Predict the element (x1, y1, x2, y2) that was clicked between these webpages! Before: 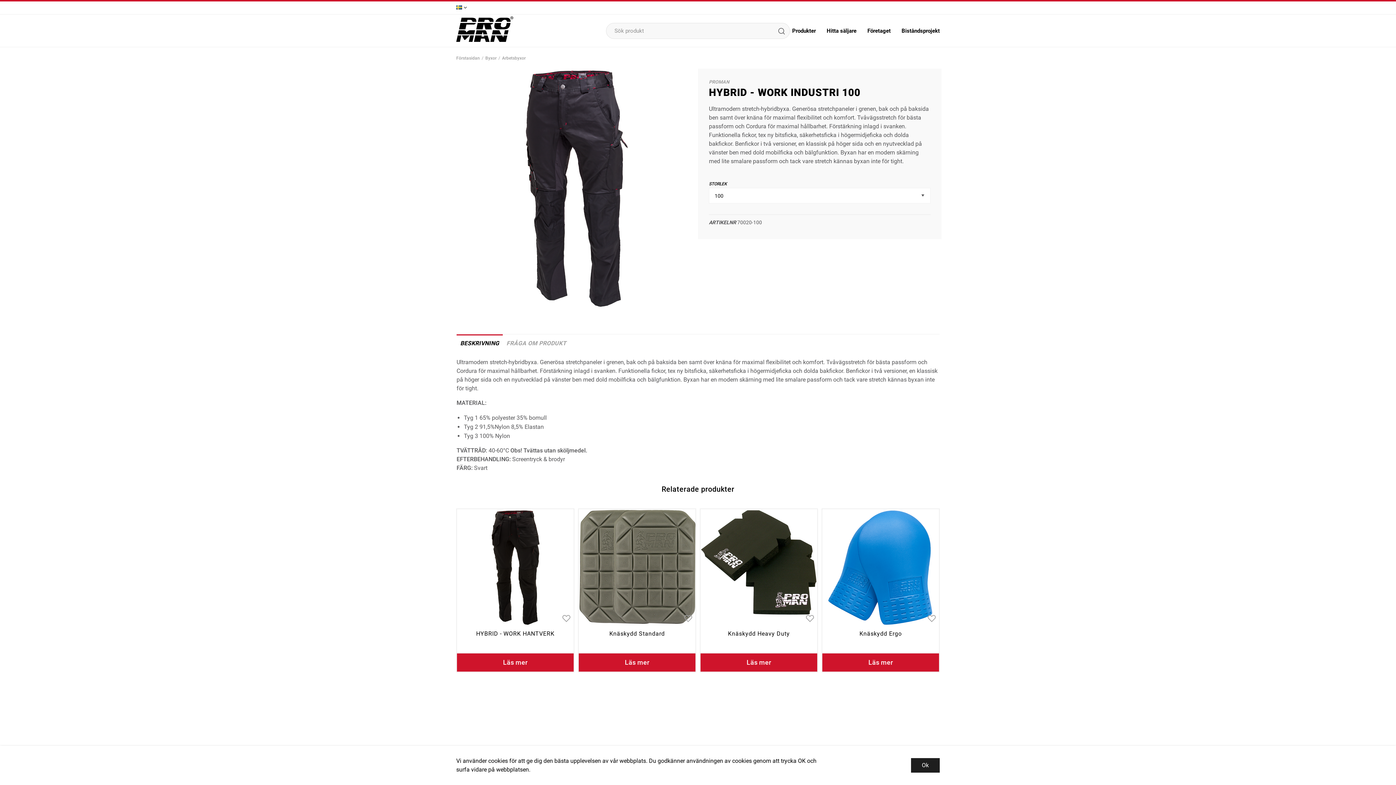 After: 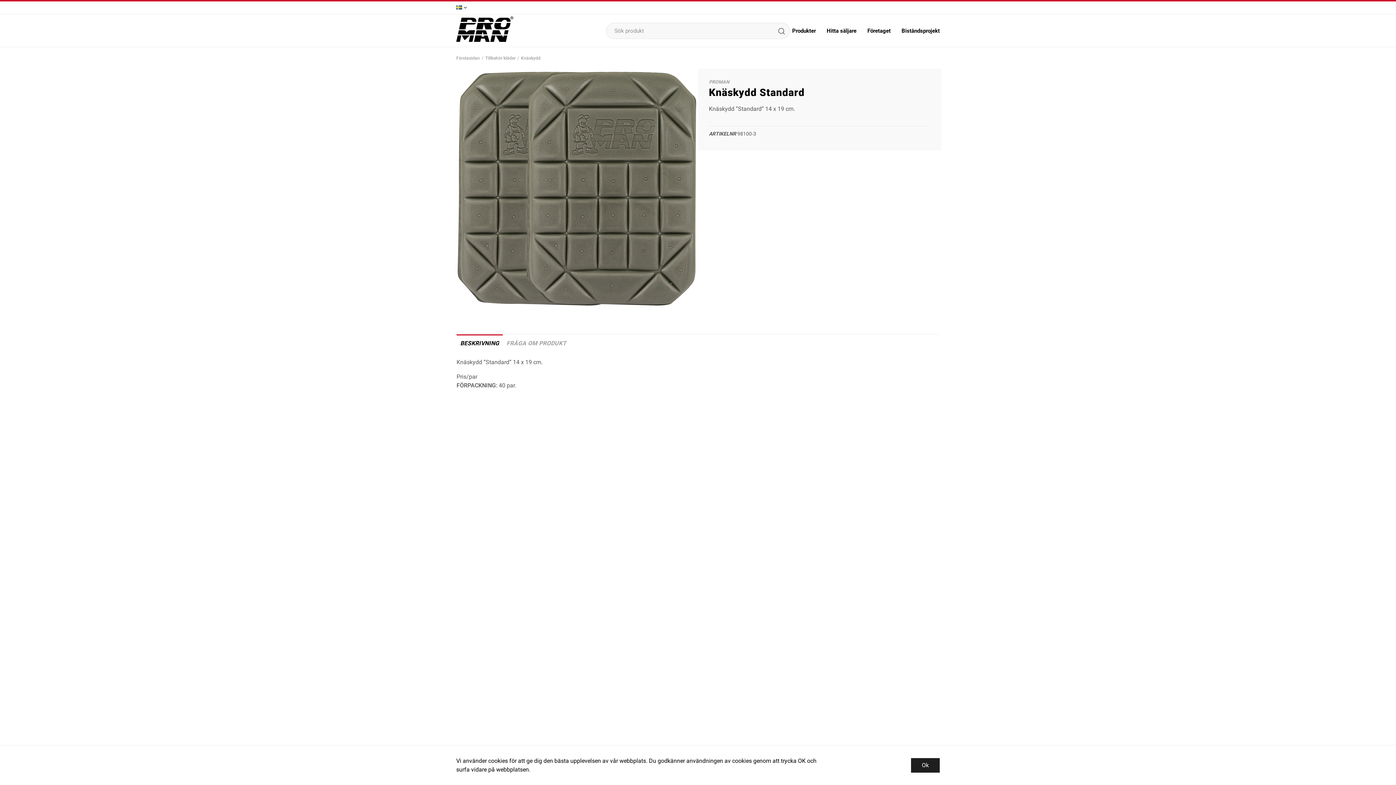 Action: label: Knäskydd Standard bbox: (609, 630, 665, 637)